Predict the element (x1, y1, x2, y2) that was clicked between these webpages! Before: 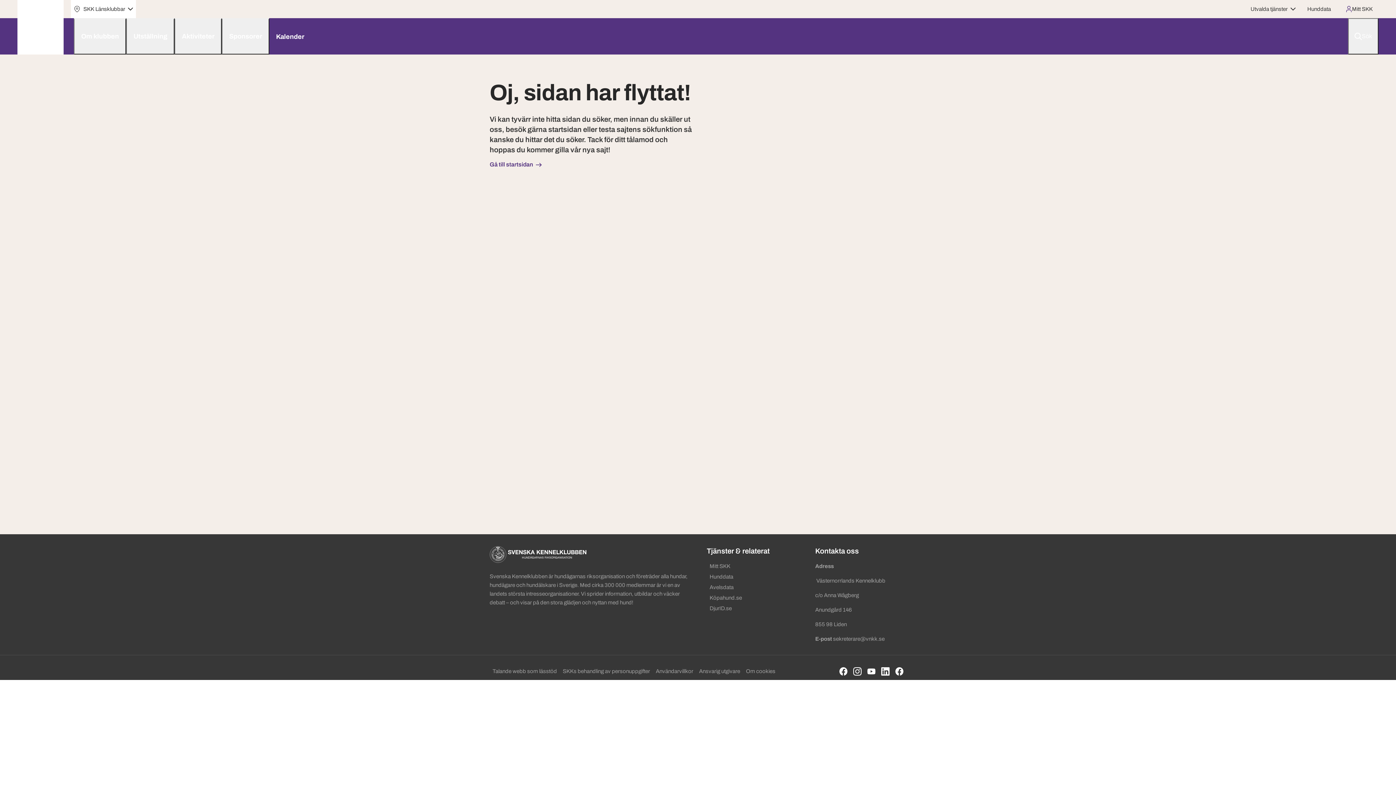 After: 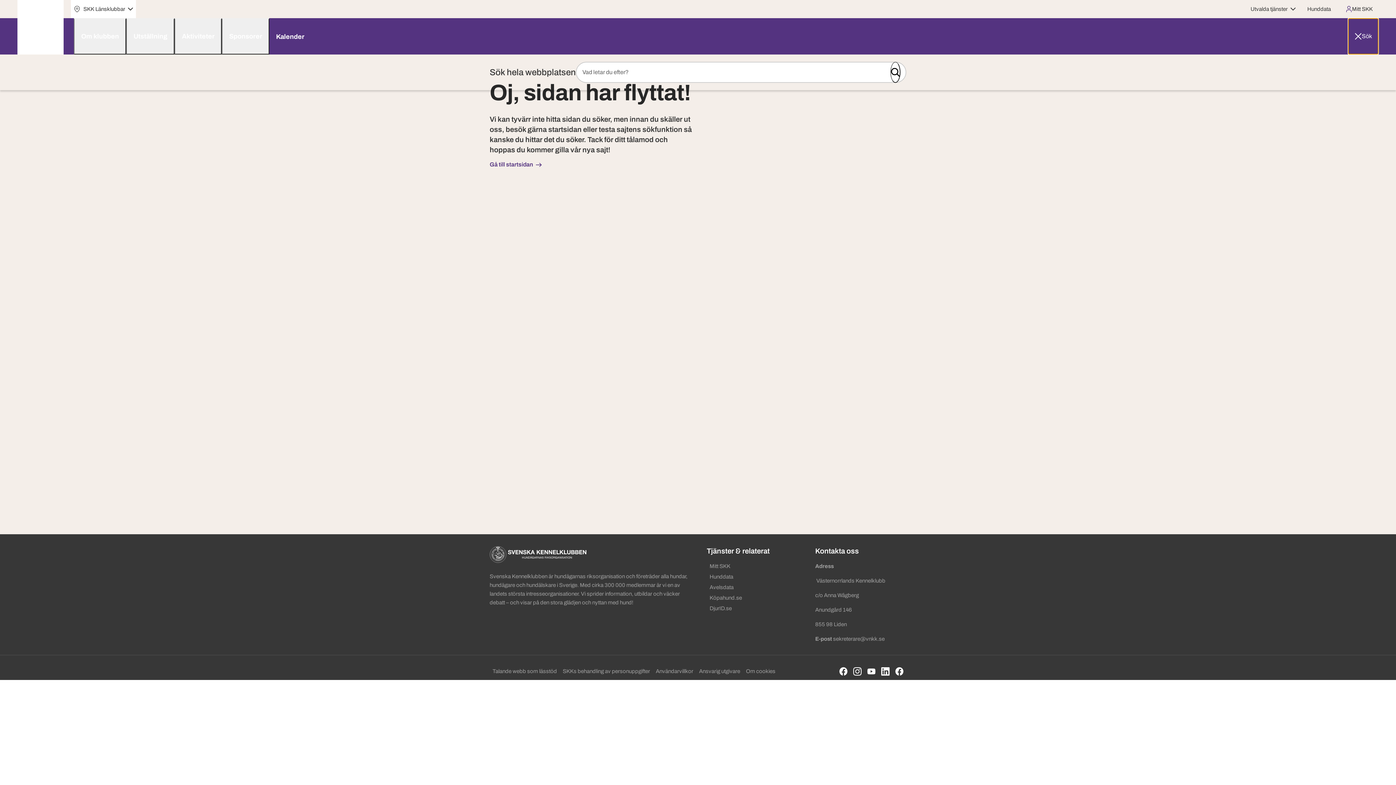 Action: label: Sök bbox: (1348, 18, 1378, 54)